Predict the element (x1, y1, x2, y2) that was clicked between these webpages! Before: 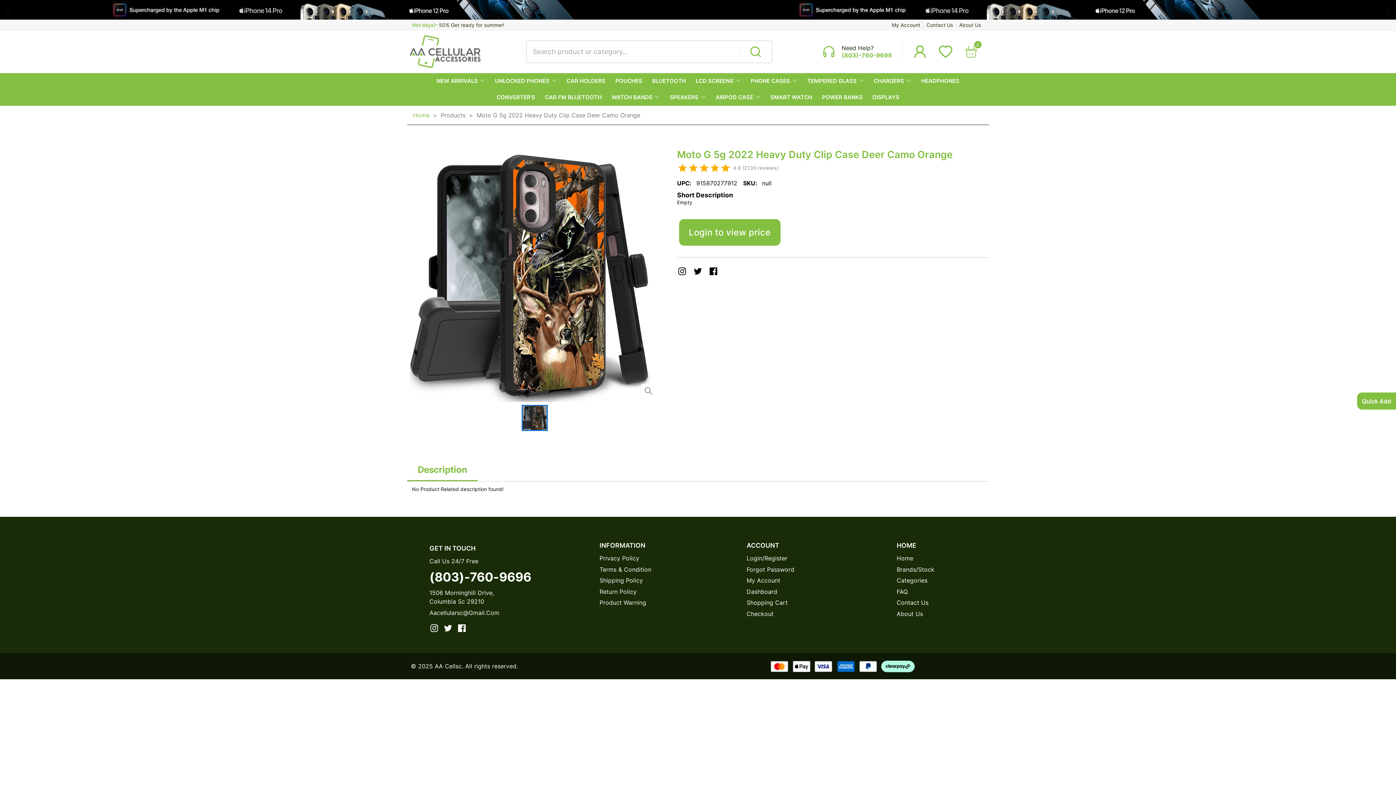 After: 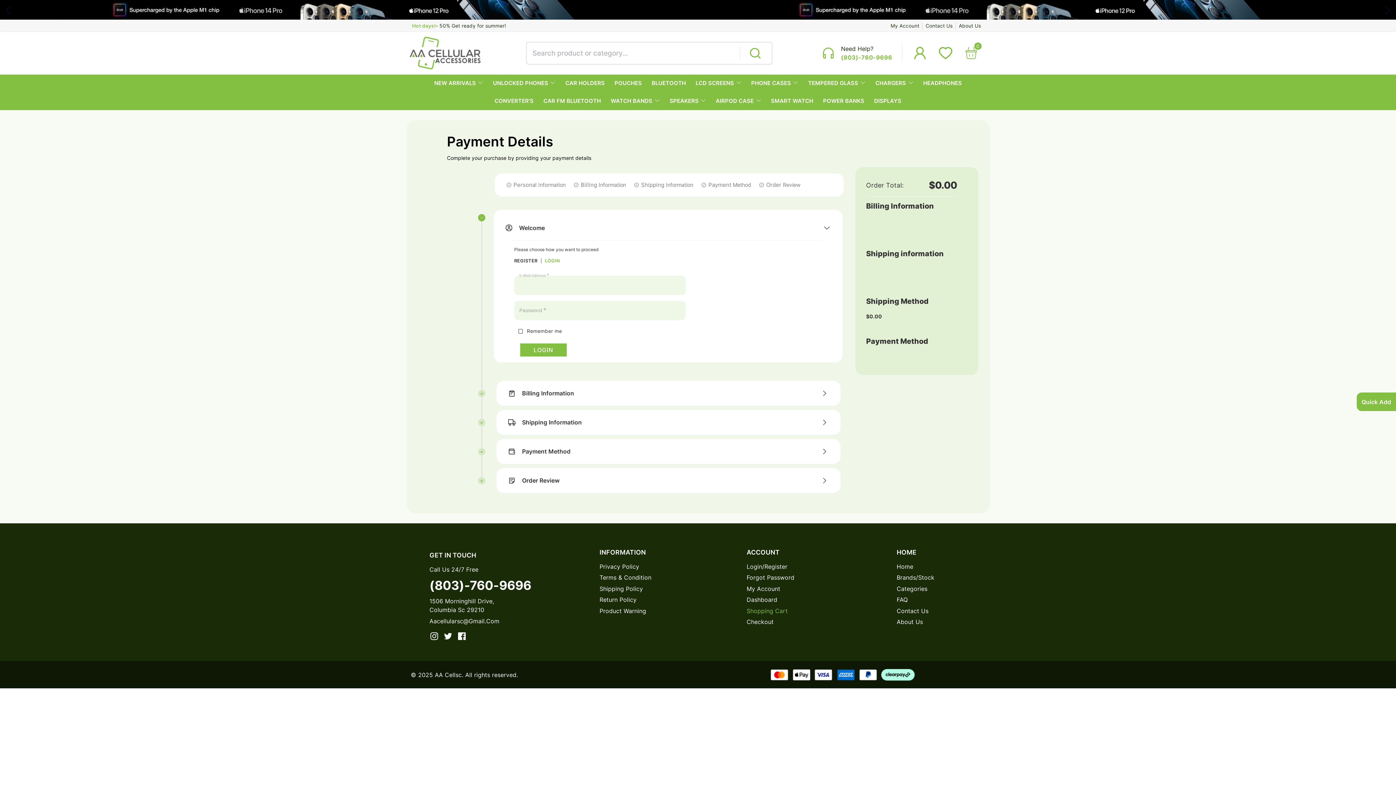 Action: label: Checkout bbox: (746, 456, 794, 467)